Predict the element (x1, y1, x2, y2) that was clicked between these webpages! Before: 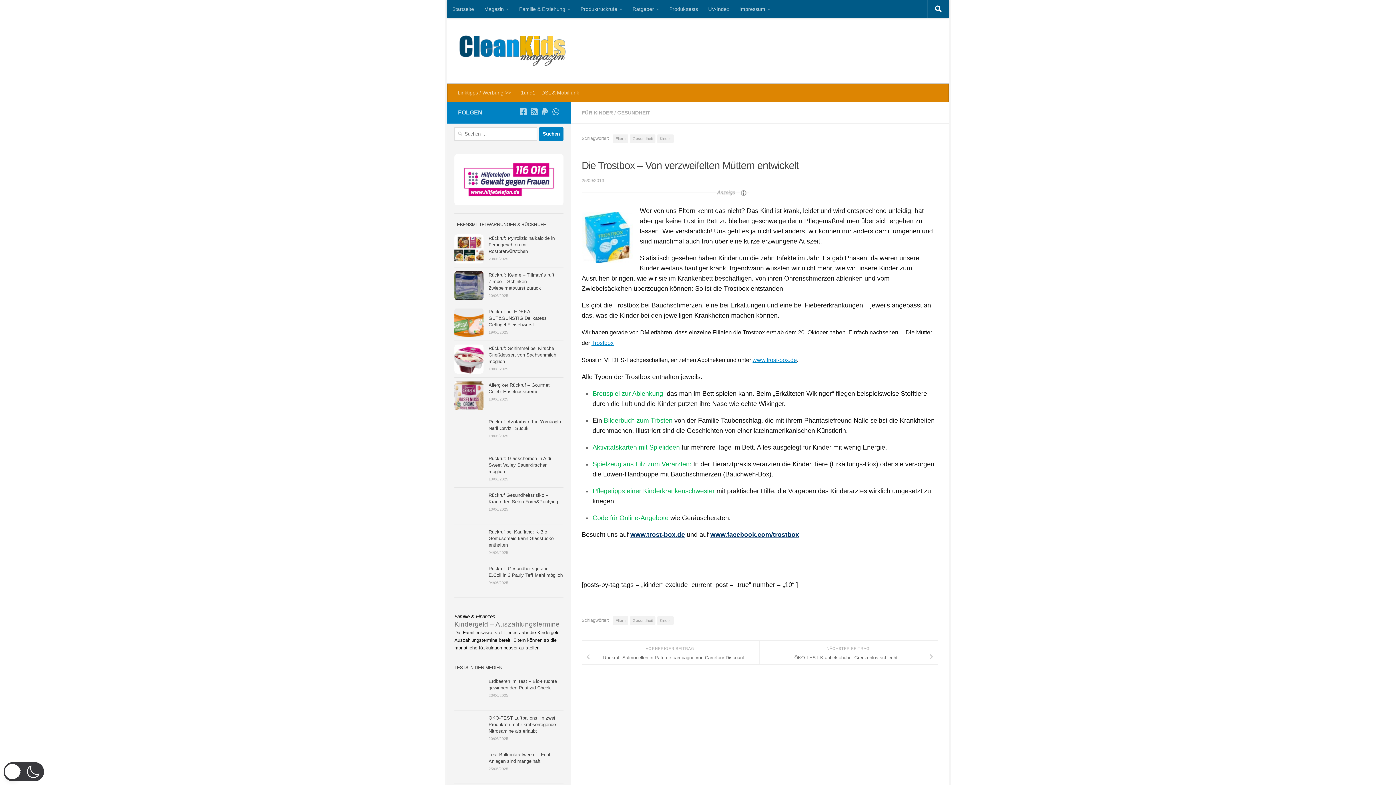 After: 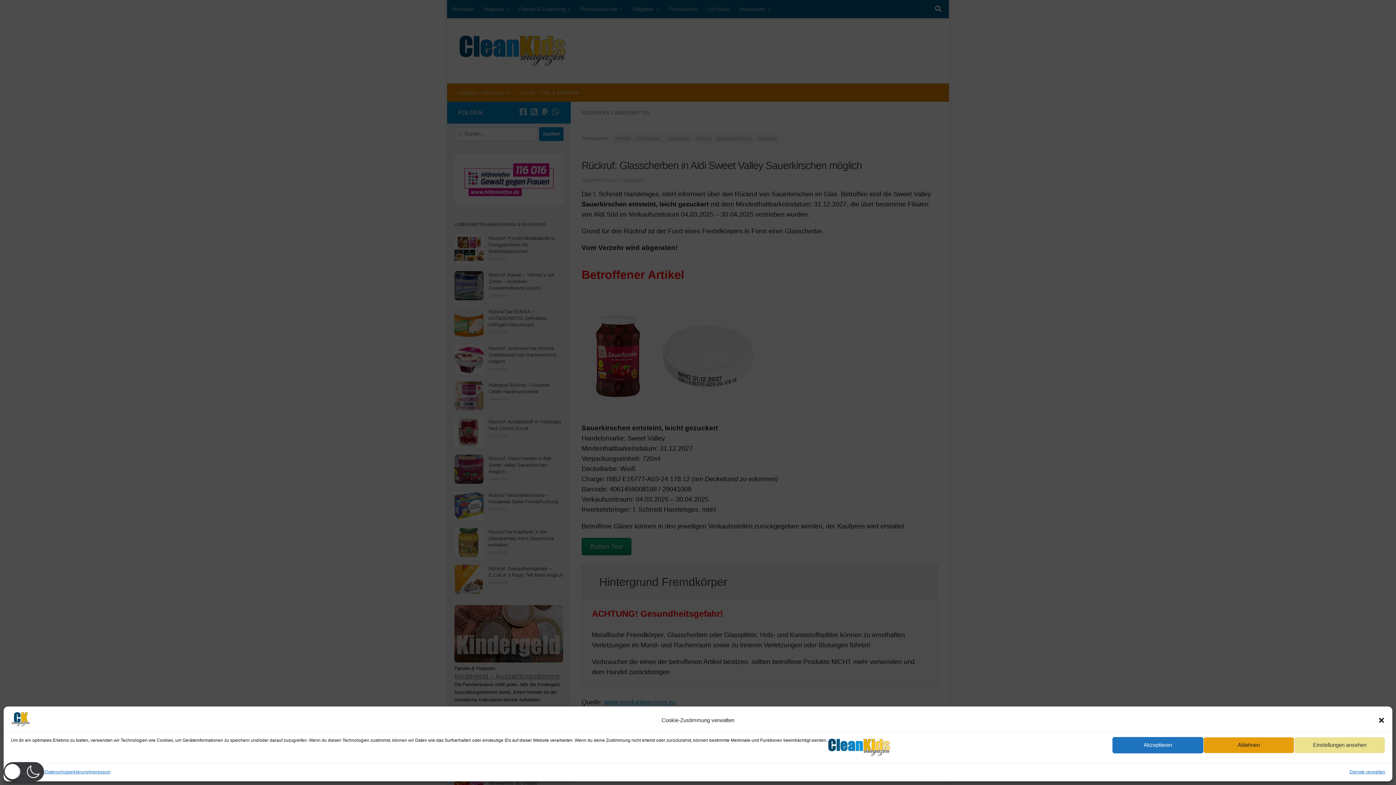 Action: bbox: (488, 456, 551, 474) label: Rückruf: Glasscherben in Aldi Sweet Valley Sauerkirschen möglich